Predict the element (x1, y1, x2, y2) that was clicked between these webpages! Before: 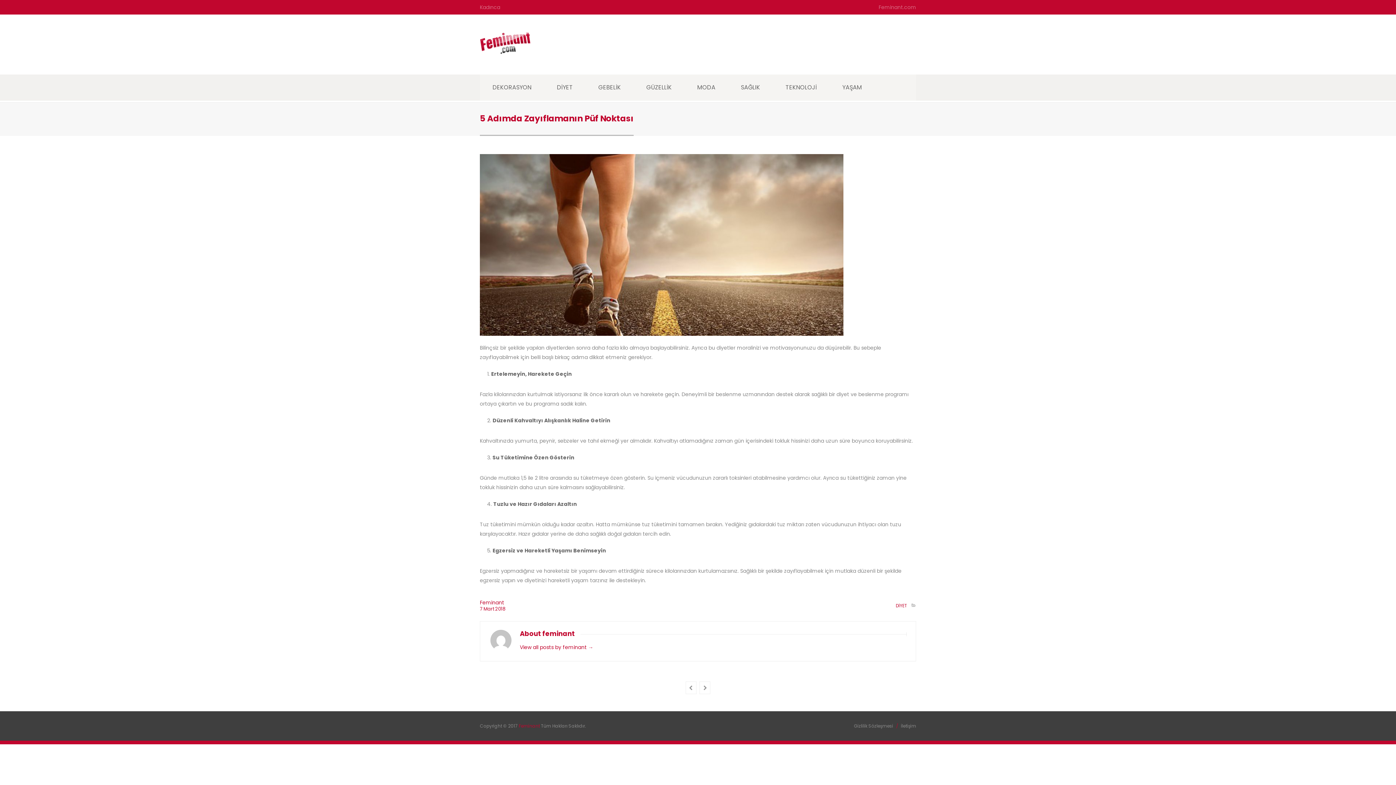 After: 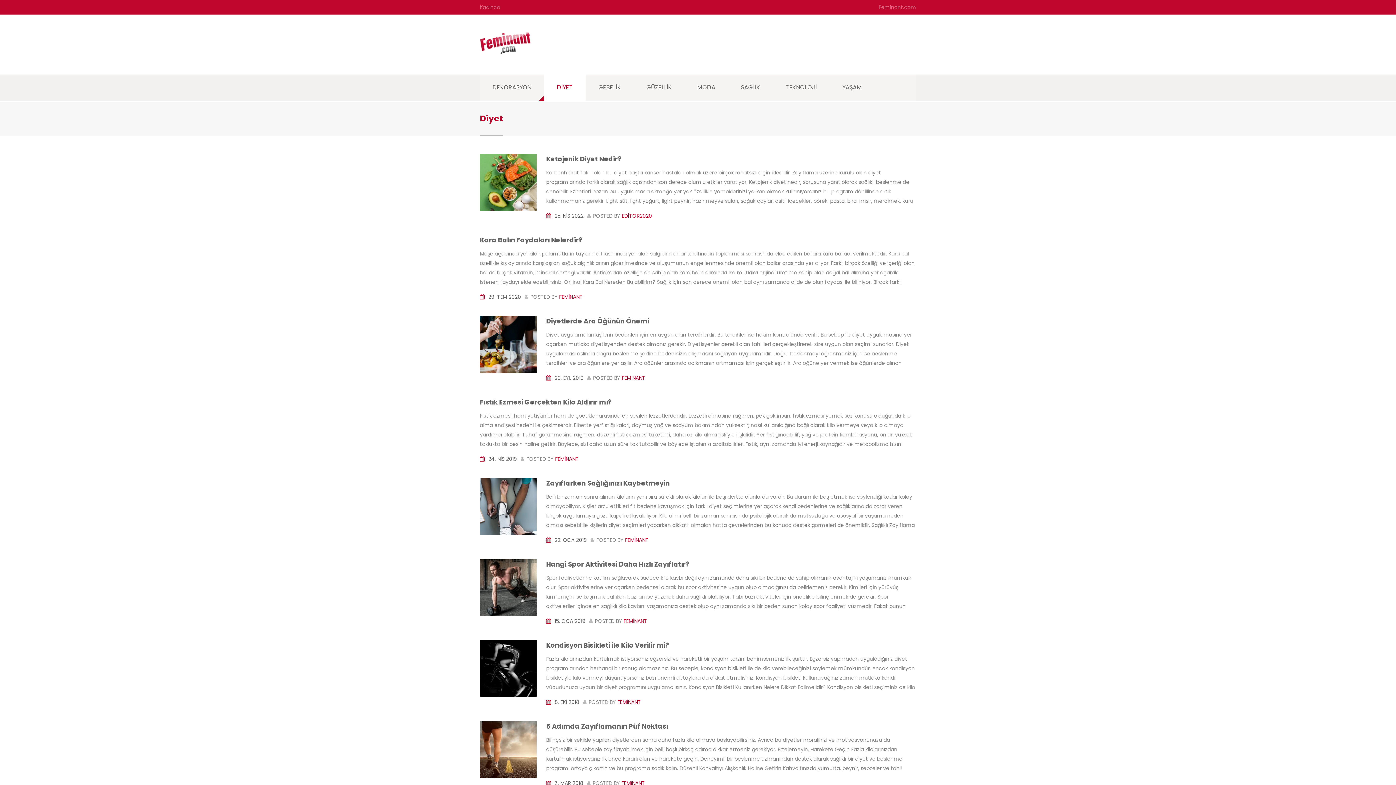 Action: label: DİYET bbox: (544, 74, 585, 100)